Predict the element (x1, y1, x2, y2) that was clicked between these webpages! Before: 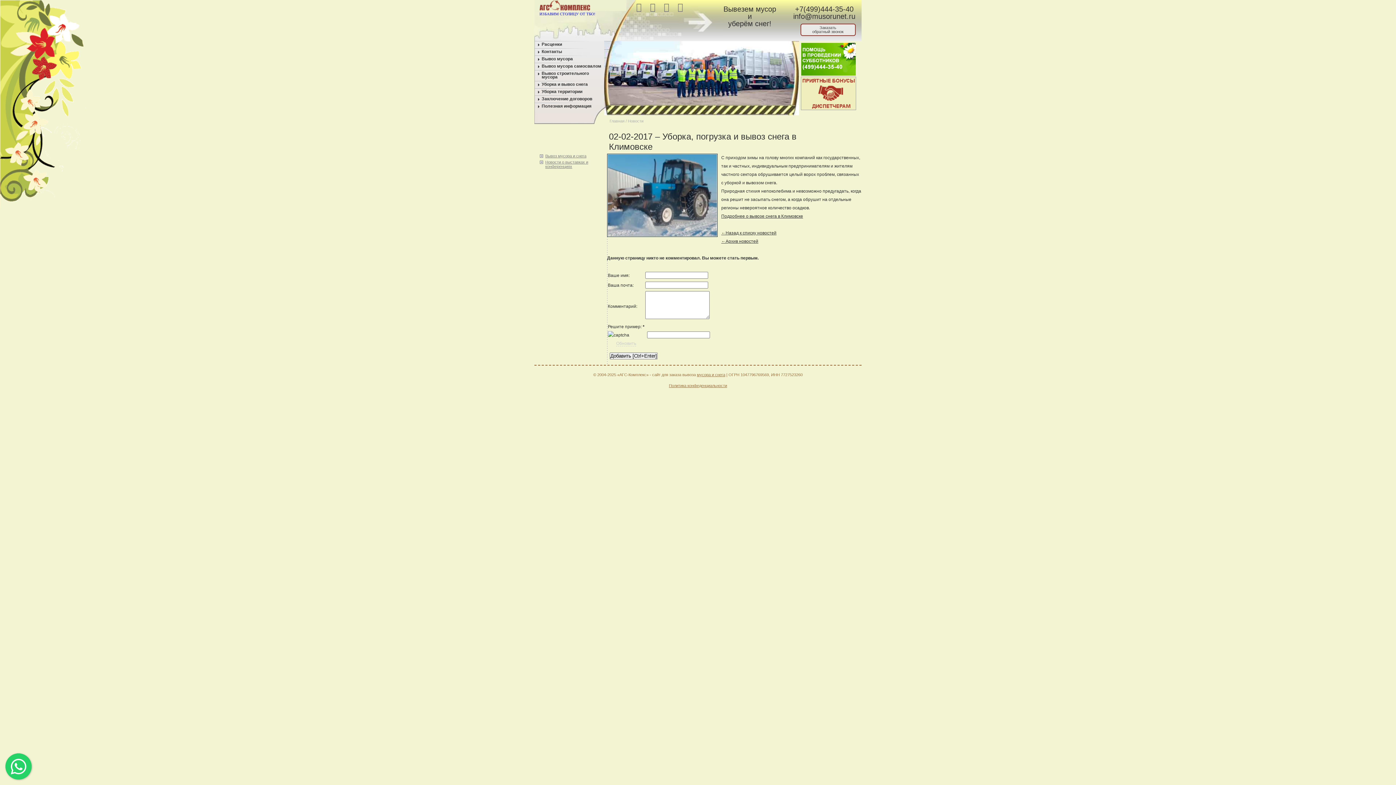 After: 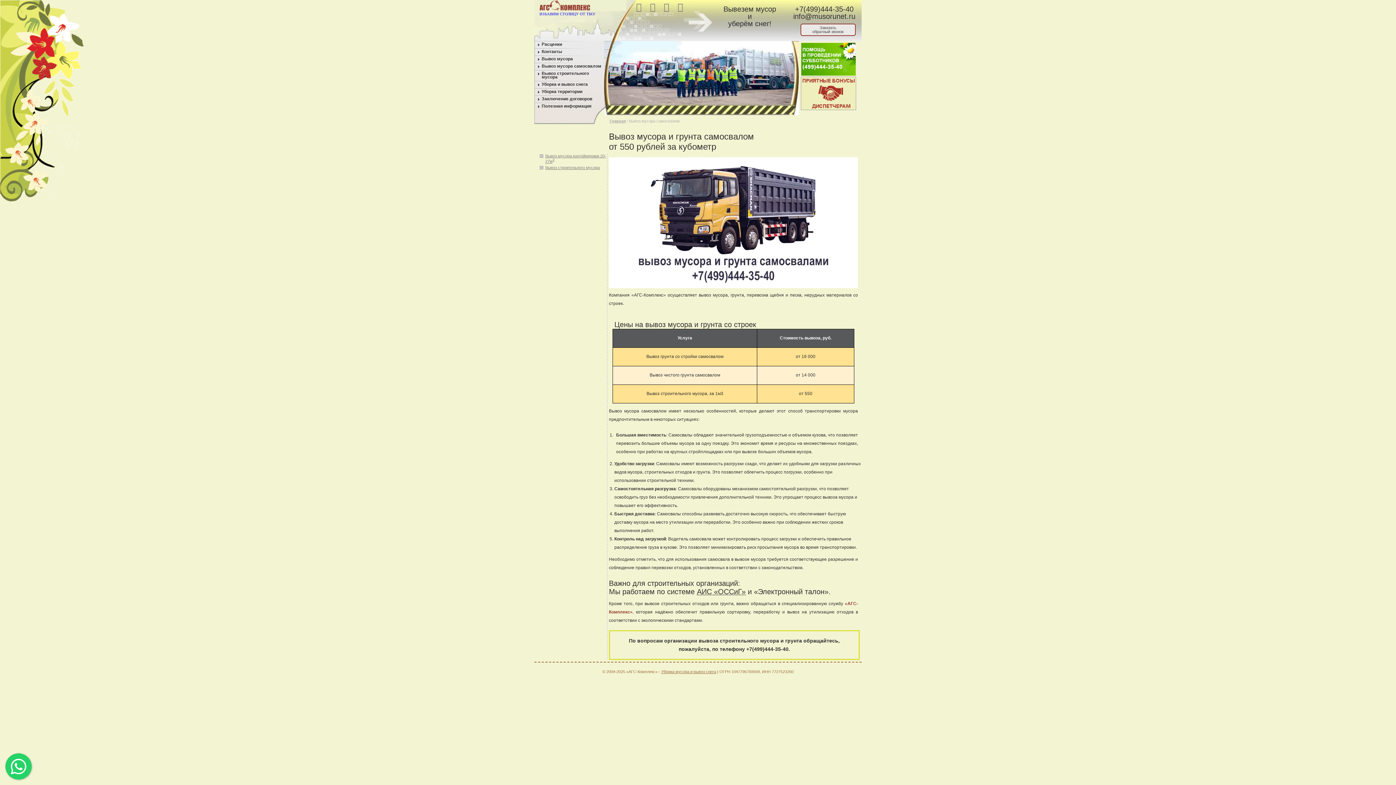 Action: label: Вывоз мусора самосвалом bbox: (538, 64, 601, 68)